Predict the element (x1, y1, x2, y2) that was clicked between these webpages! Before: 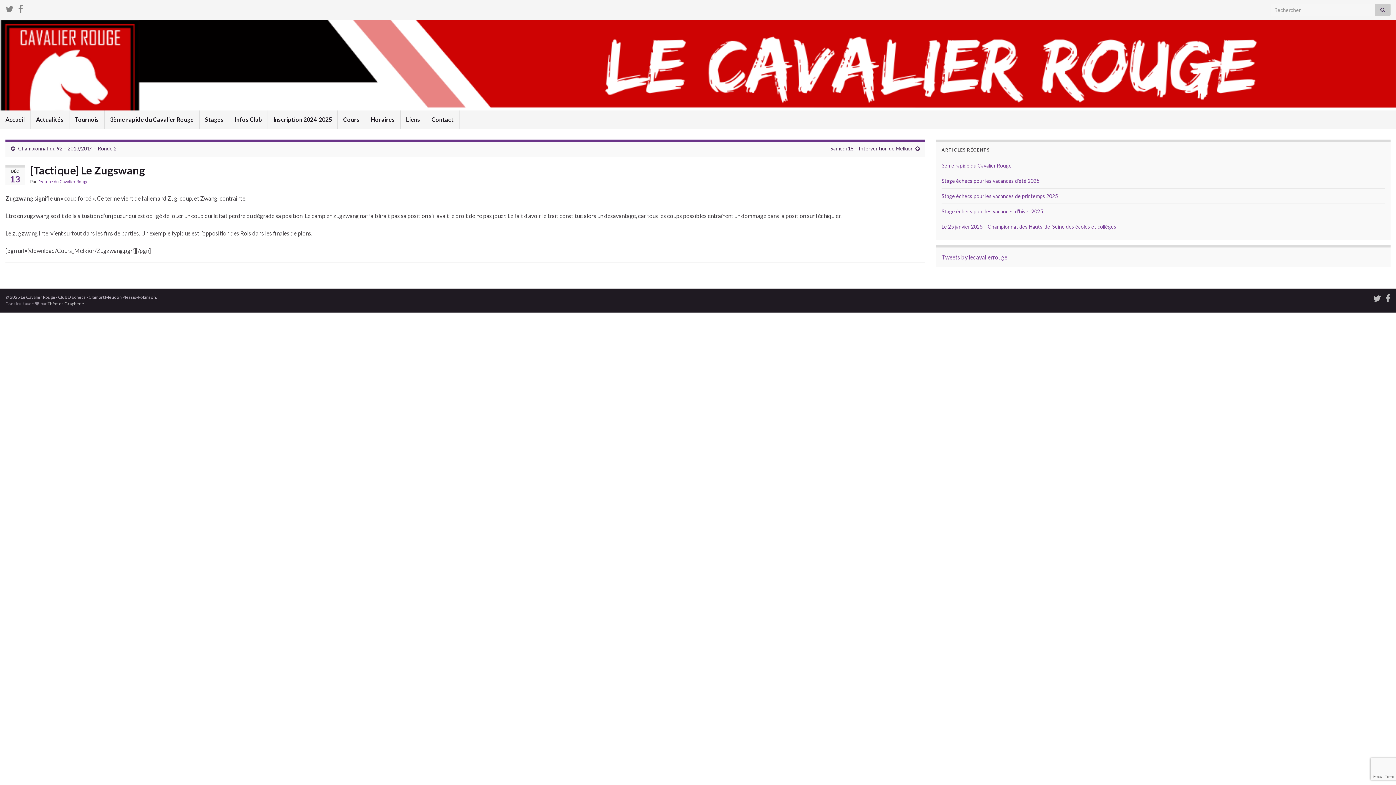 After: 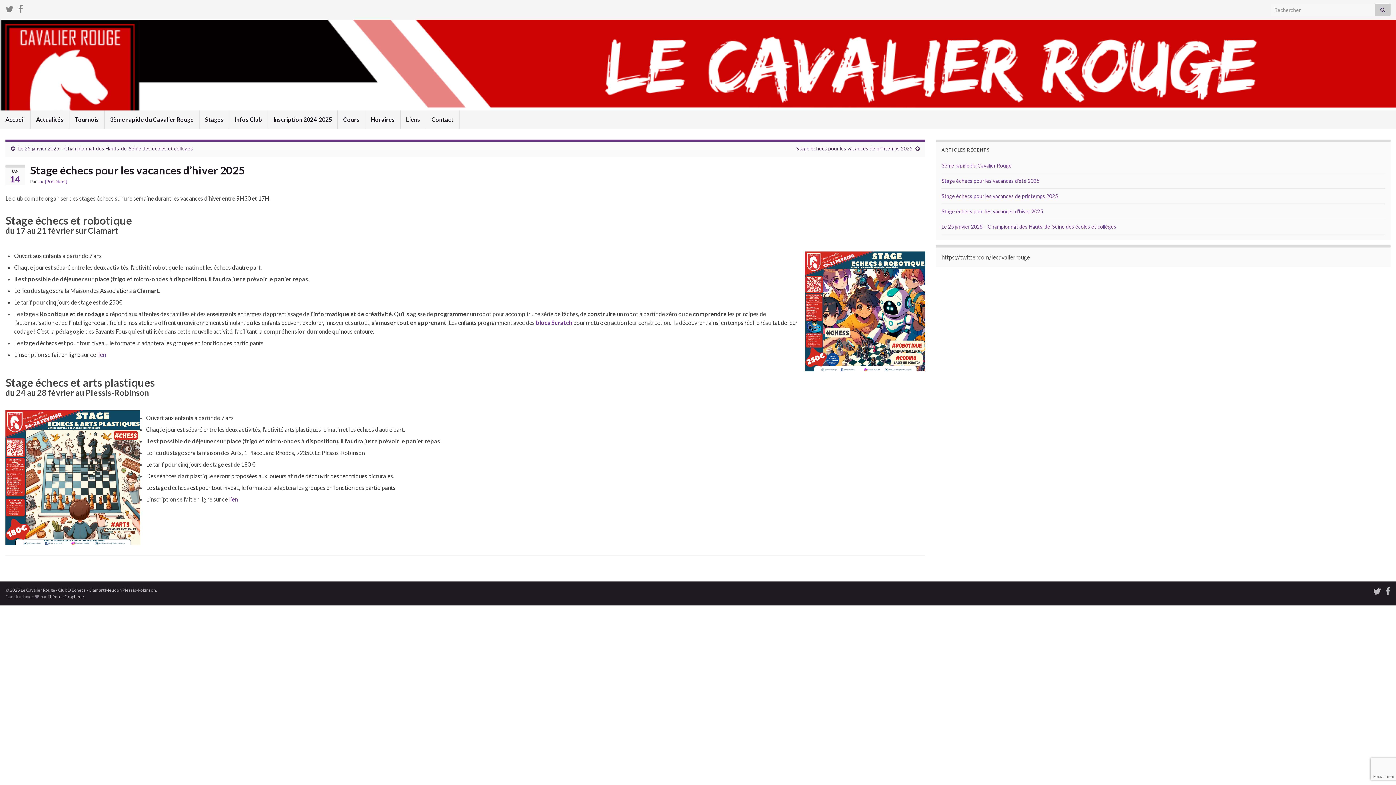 Action: label: Stage échecs pour les vacances d’hiver 2025 bbox: (941, 208, 1043, 214)